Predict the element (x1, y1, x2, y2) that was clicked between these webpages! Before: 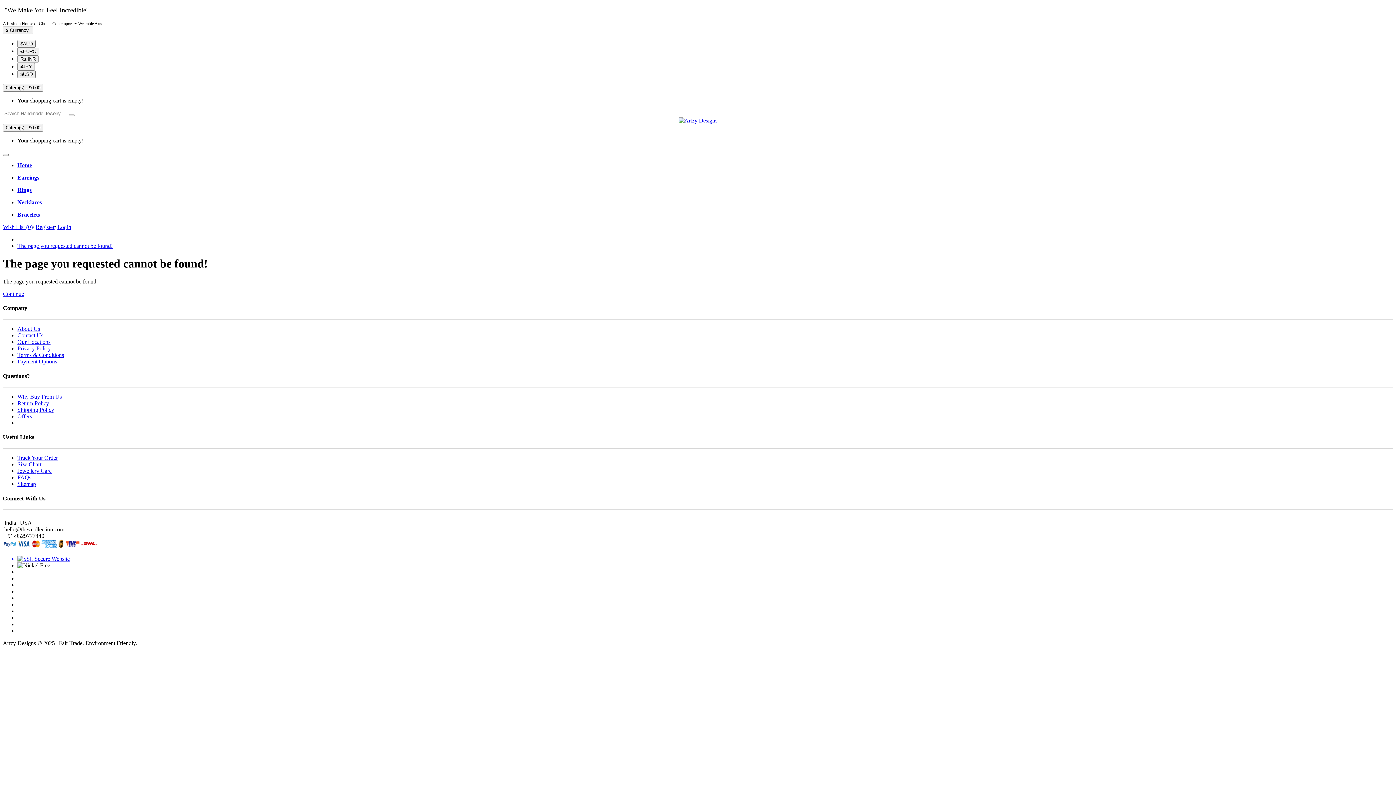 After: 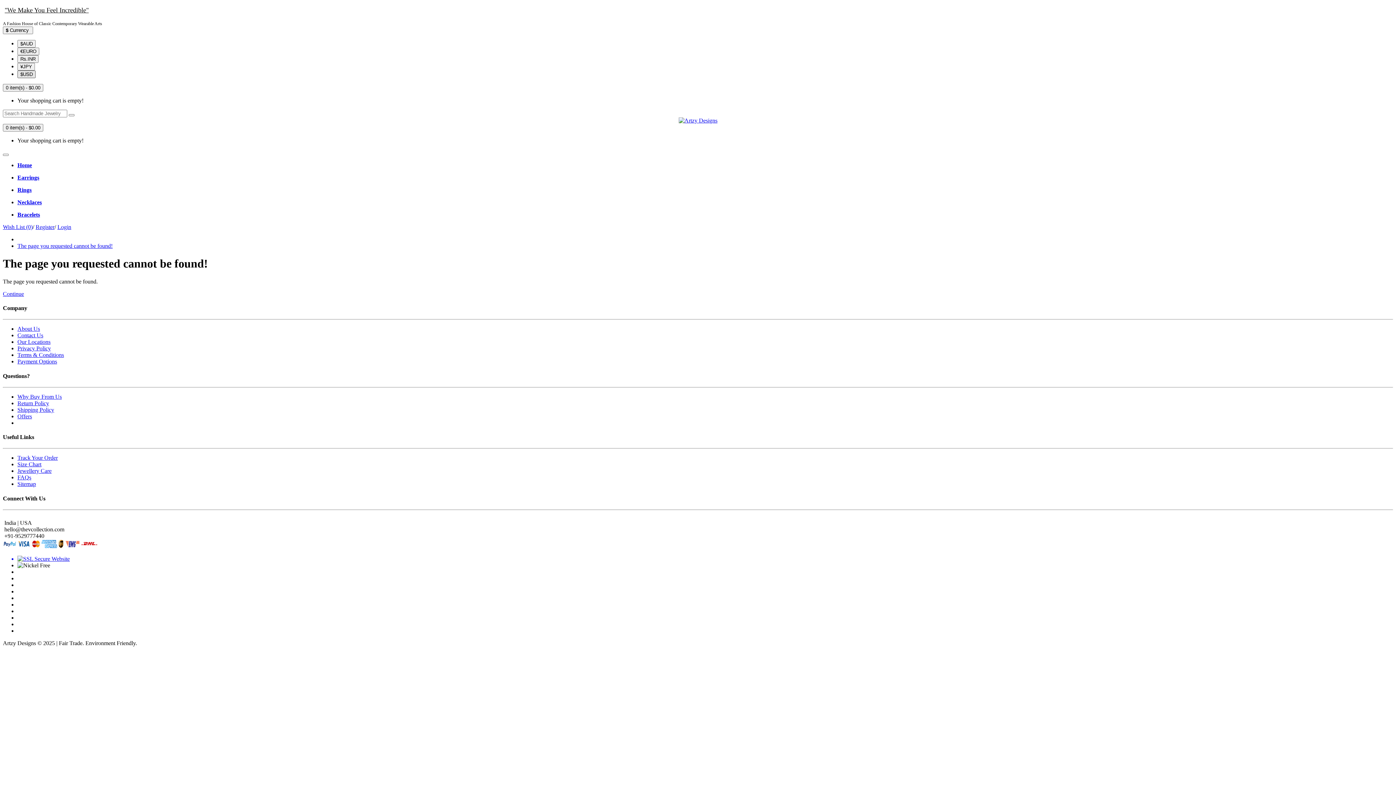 Action: bbox: (17, 70, 35, 78) label: $USD